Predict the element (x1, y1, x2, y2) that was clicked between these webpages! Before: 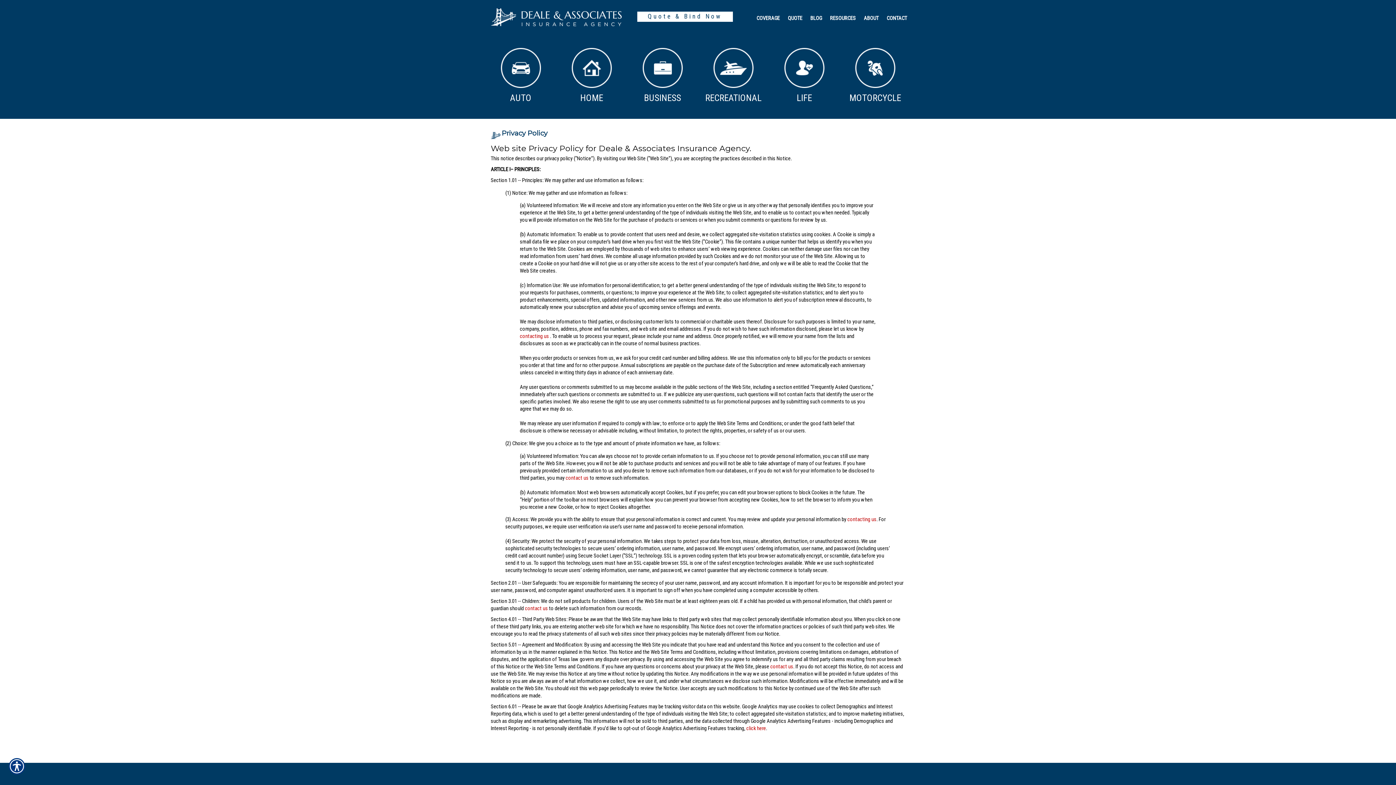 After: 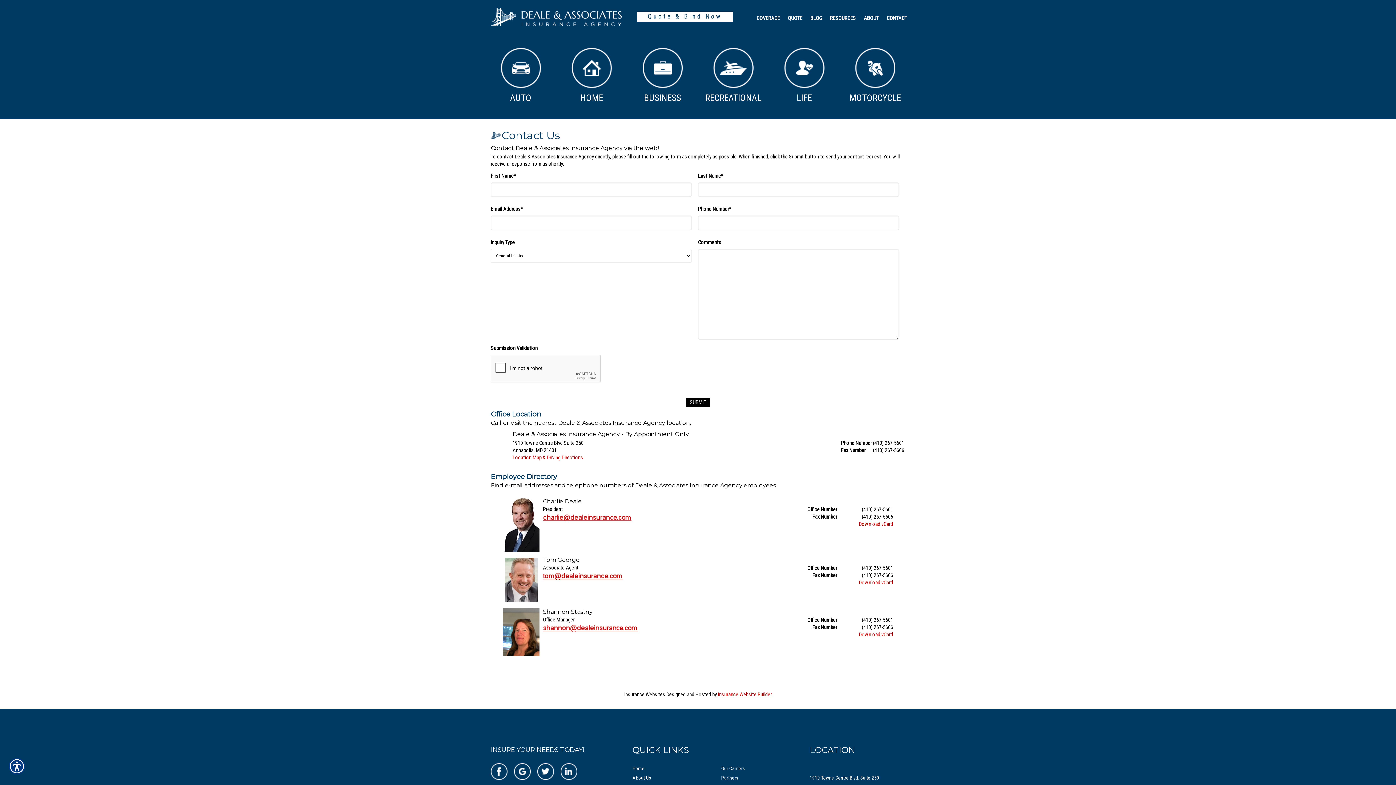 Action: label: contact us bbox: (565, 474, 588, 481)